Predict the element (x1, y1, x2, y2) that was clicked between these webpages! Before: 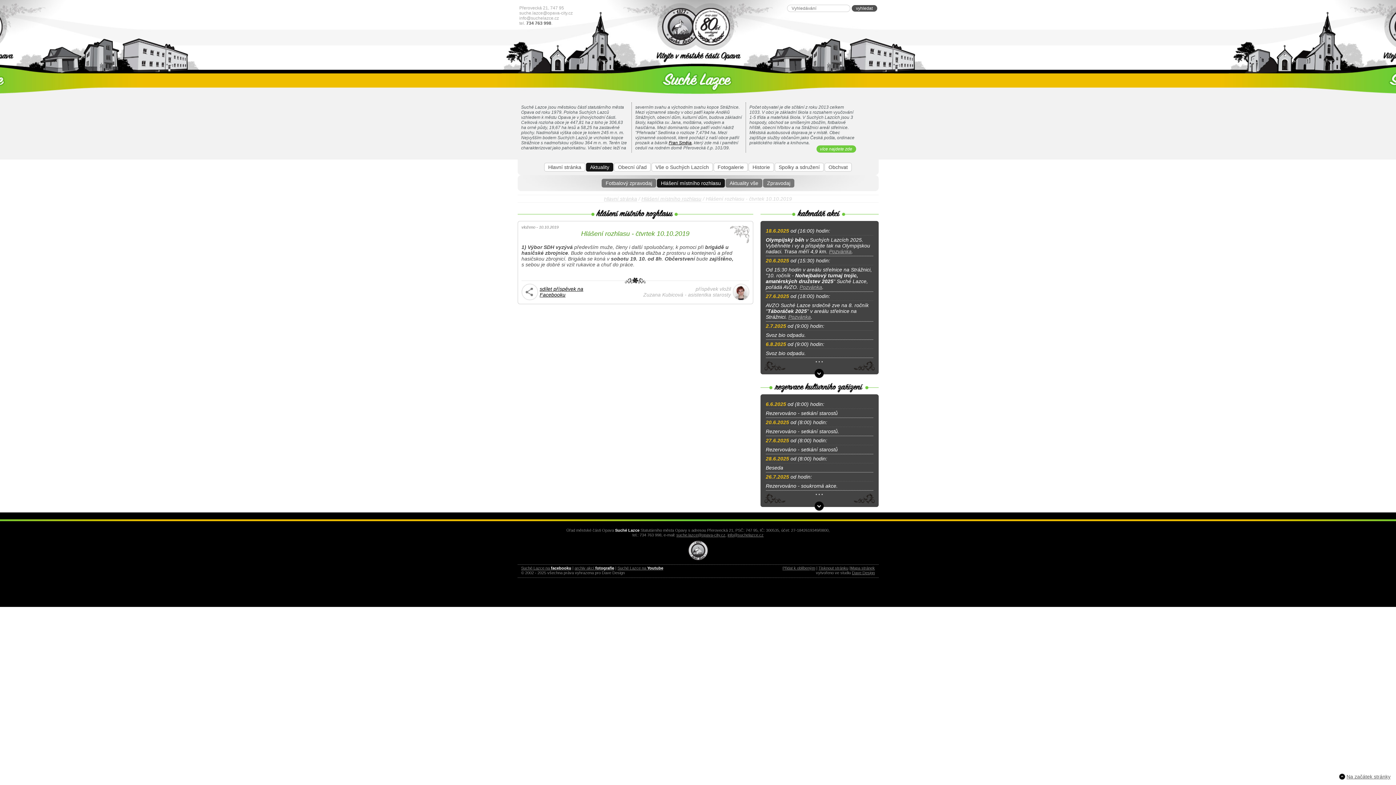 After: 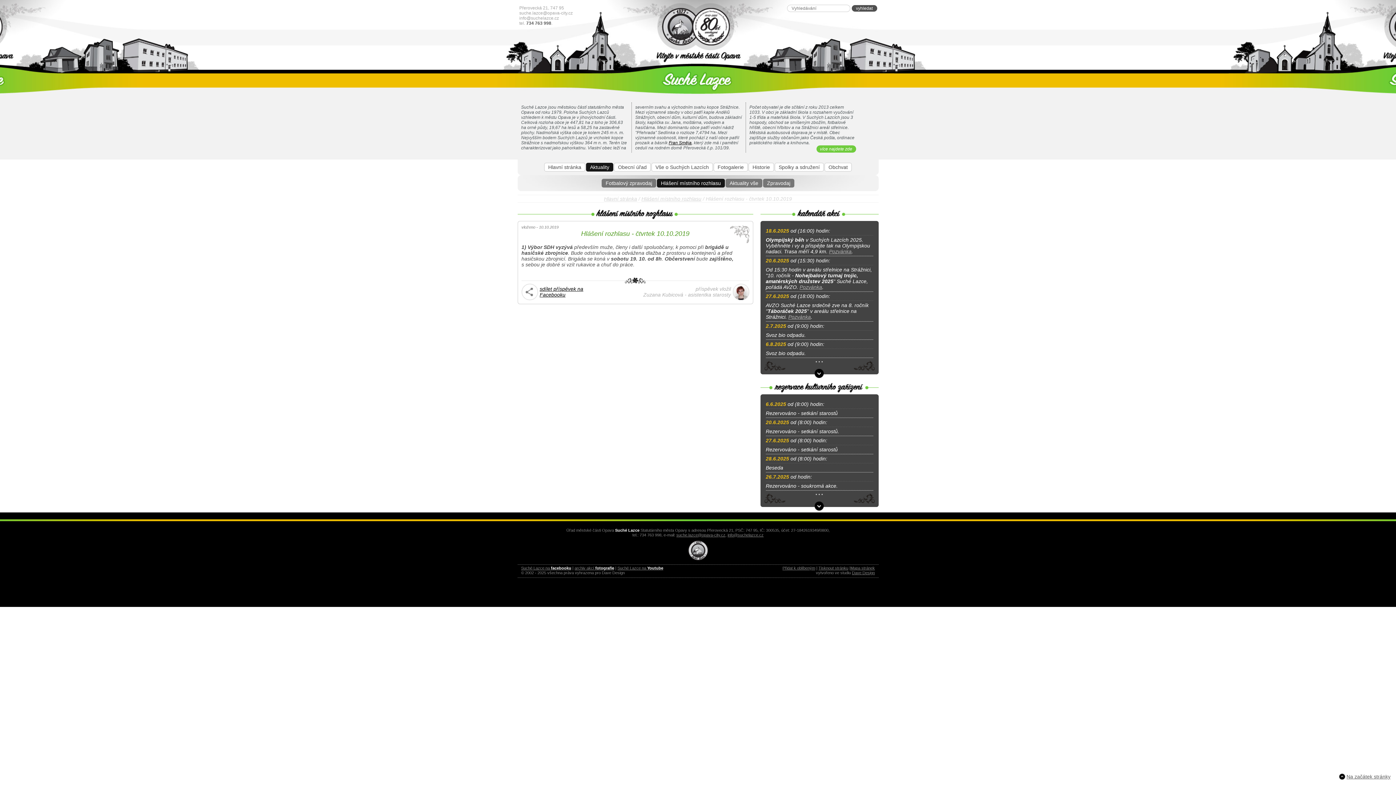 Action: label: Hlášení místního rozhlasu bbox: (641, 196, 701, 201)